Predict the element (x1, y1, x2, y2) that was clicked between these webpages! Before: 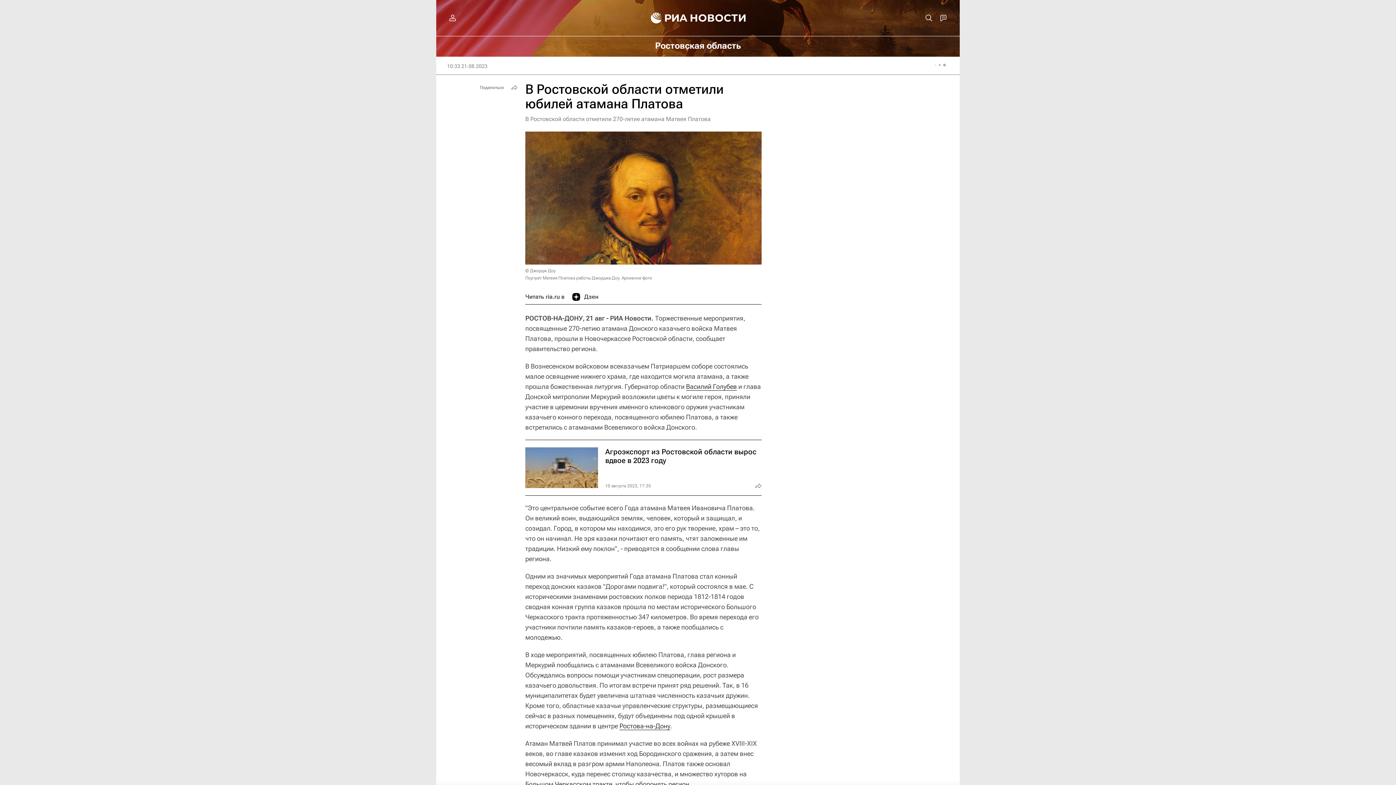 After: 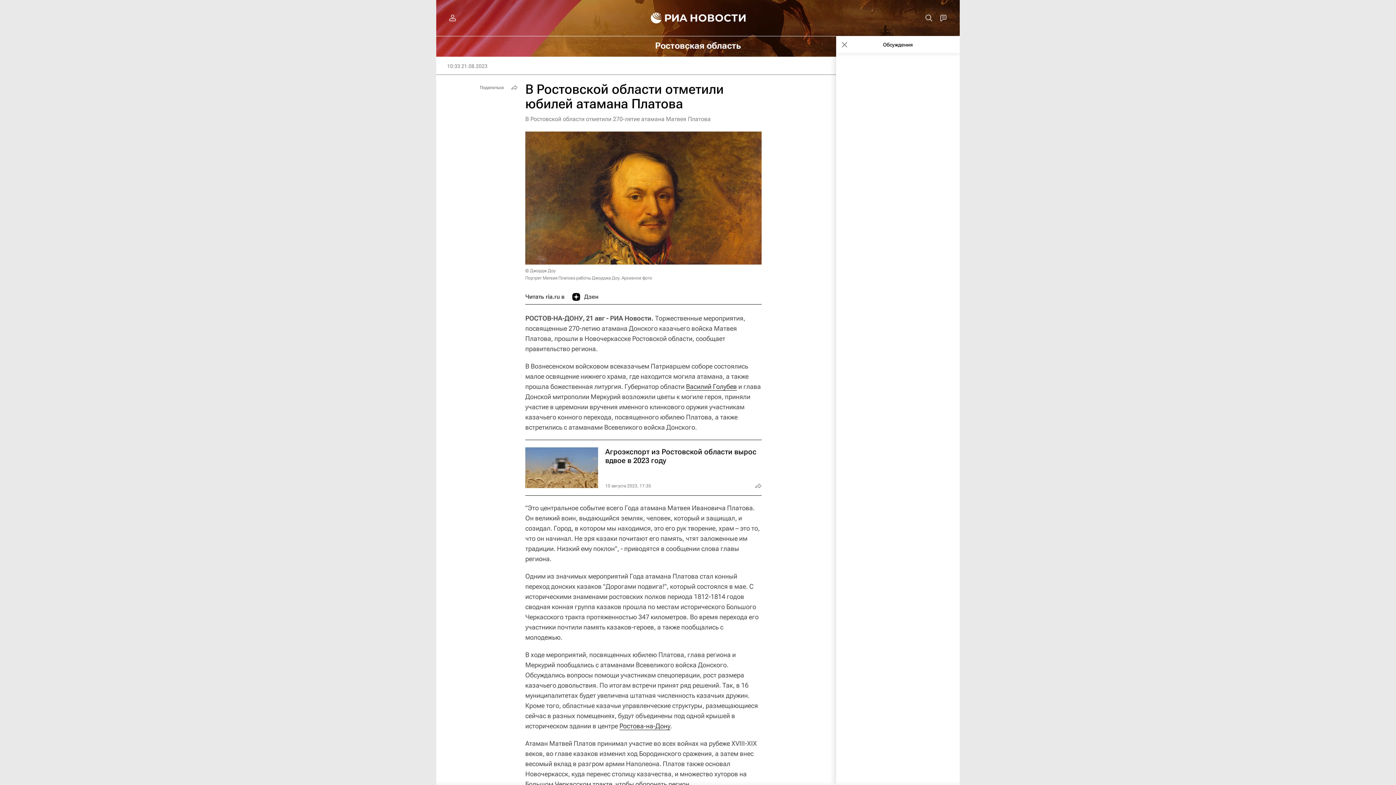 Action: bbox: (936, 10, 950, 25)